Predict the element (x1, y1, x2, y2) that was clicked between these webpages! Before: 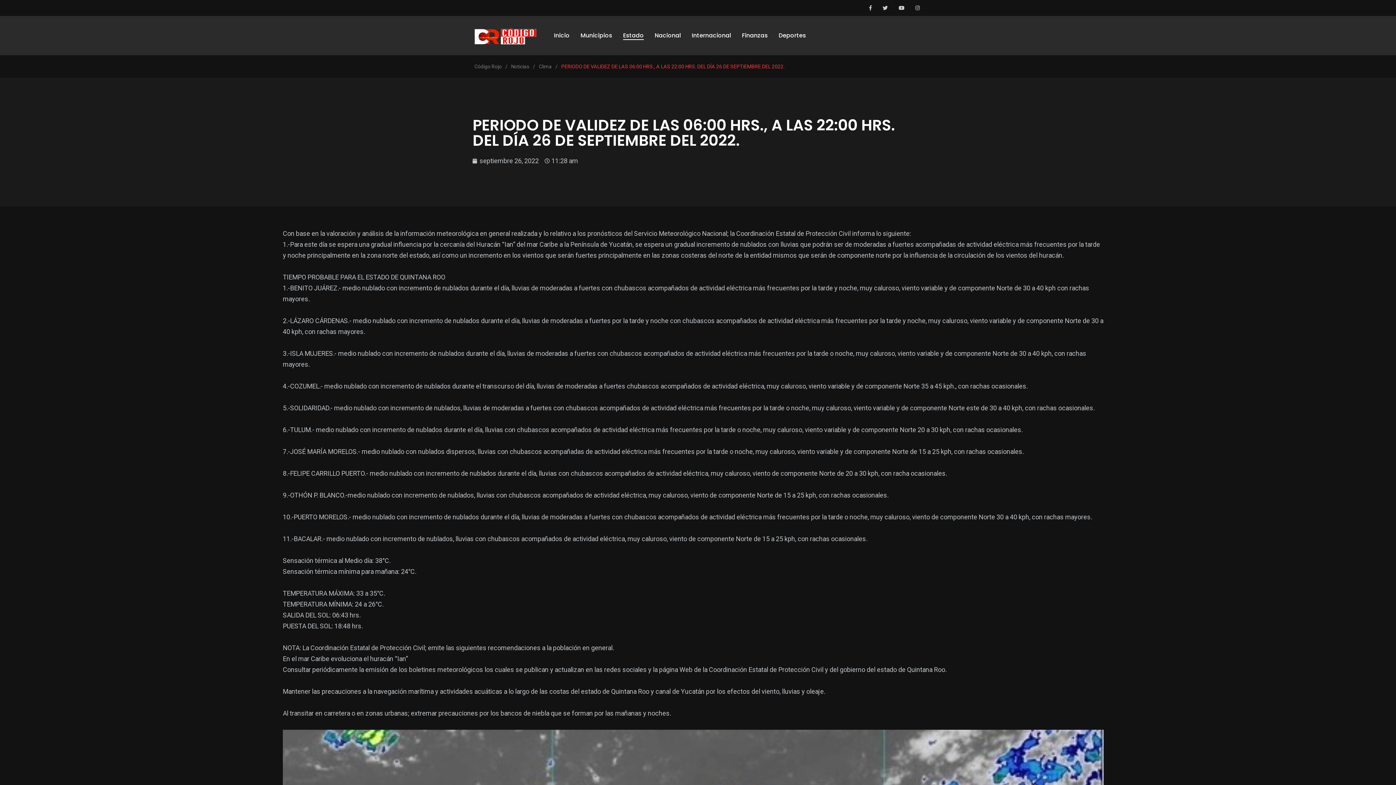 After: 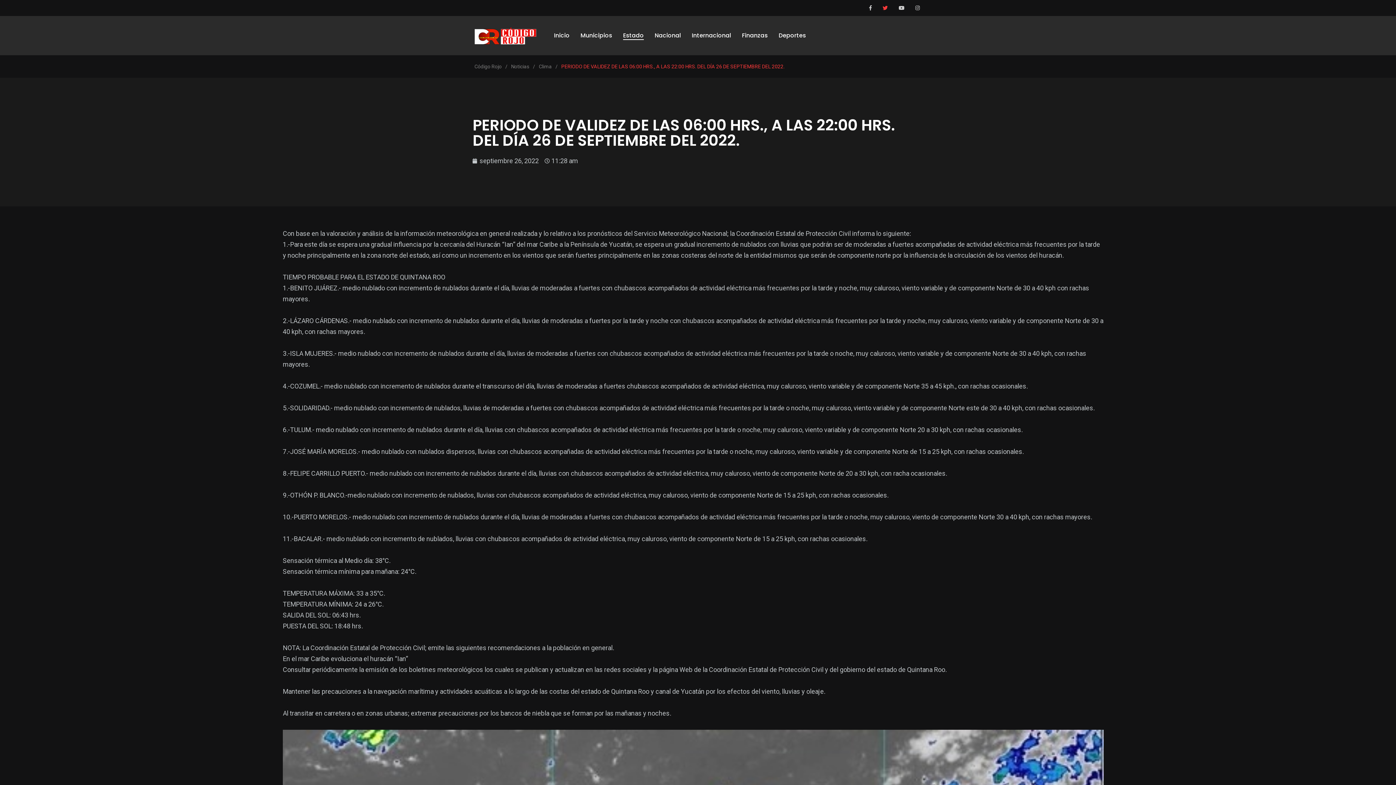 Action: bbox: (882, 5, 888, 10)